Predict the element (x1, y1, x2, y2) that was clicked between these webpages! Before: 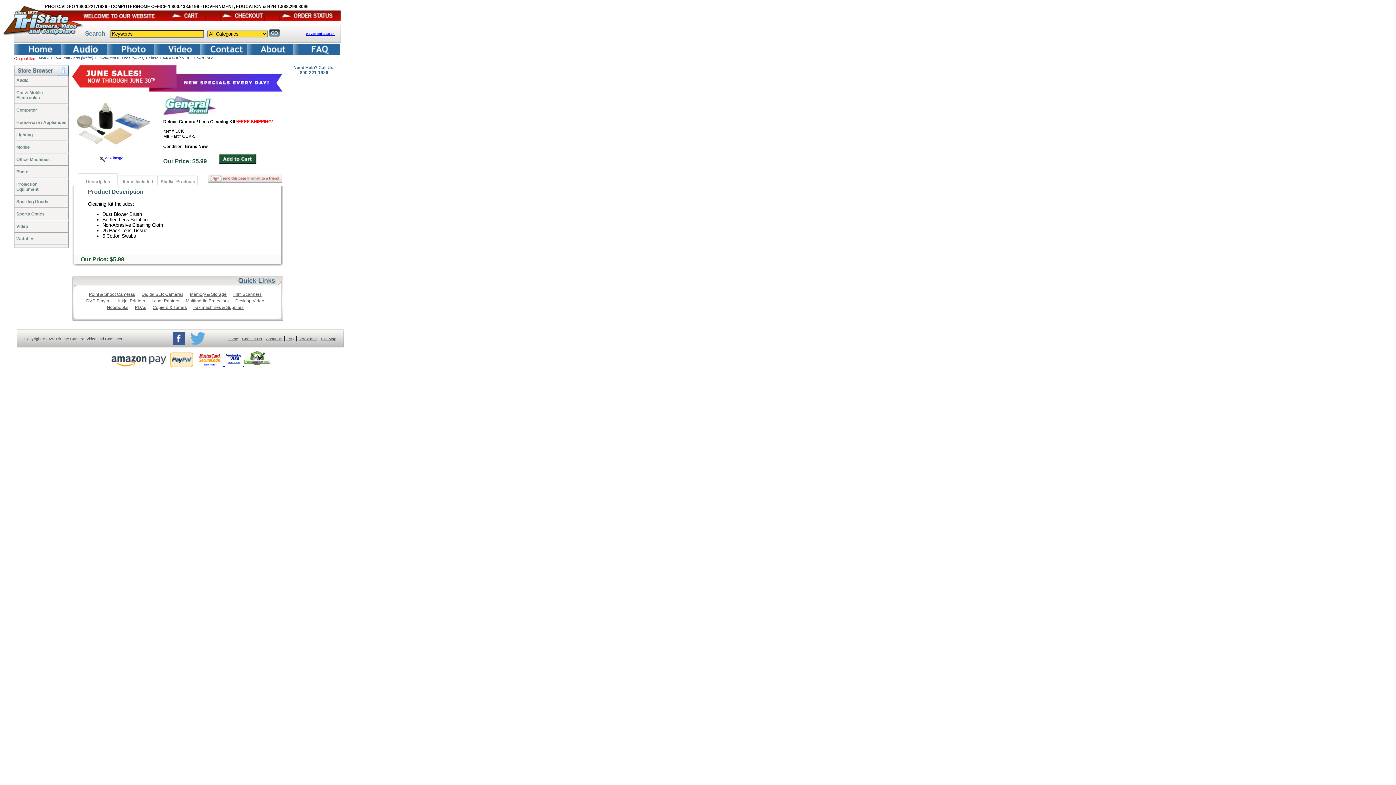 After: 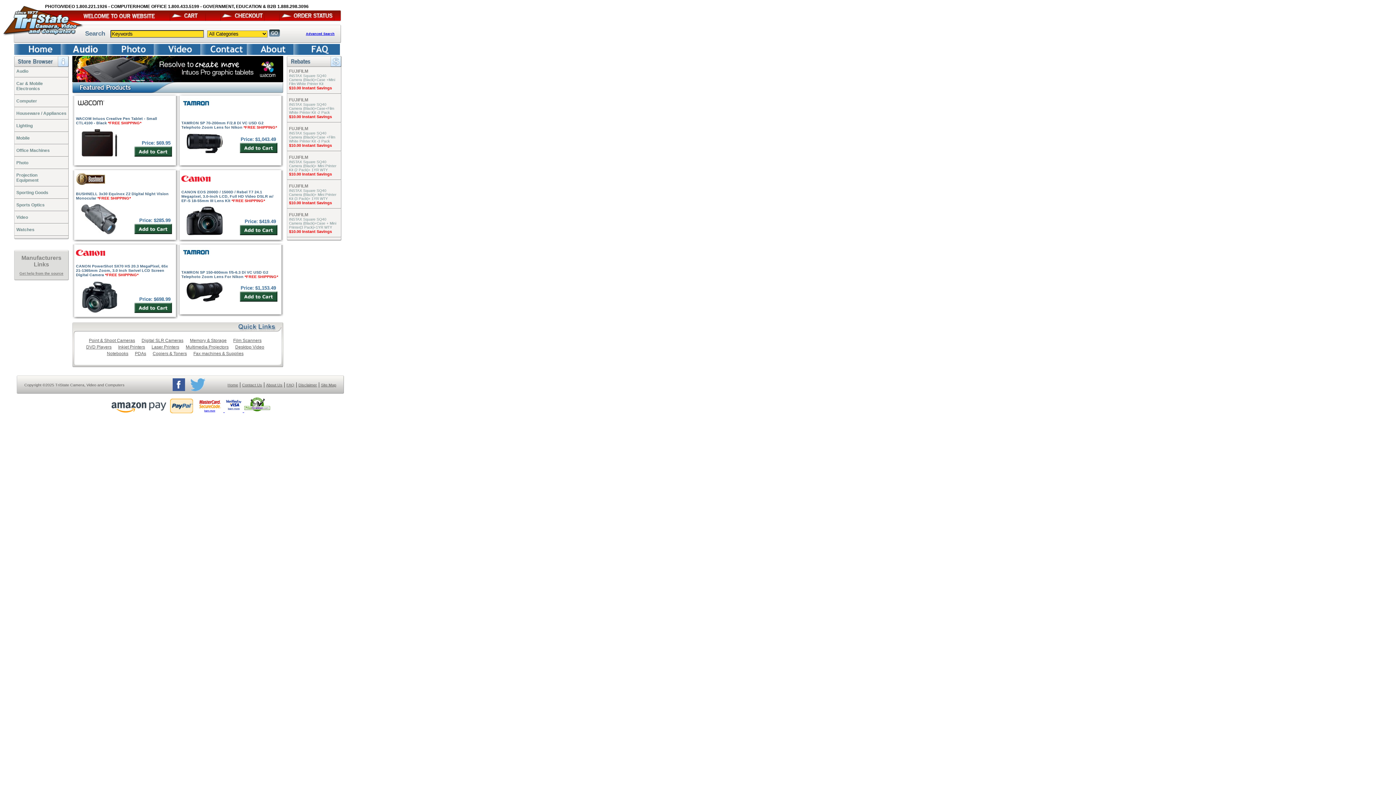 Action: bbox: (2, 5, 43, 11)